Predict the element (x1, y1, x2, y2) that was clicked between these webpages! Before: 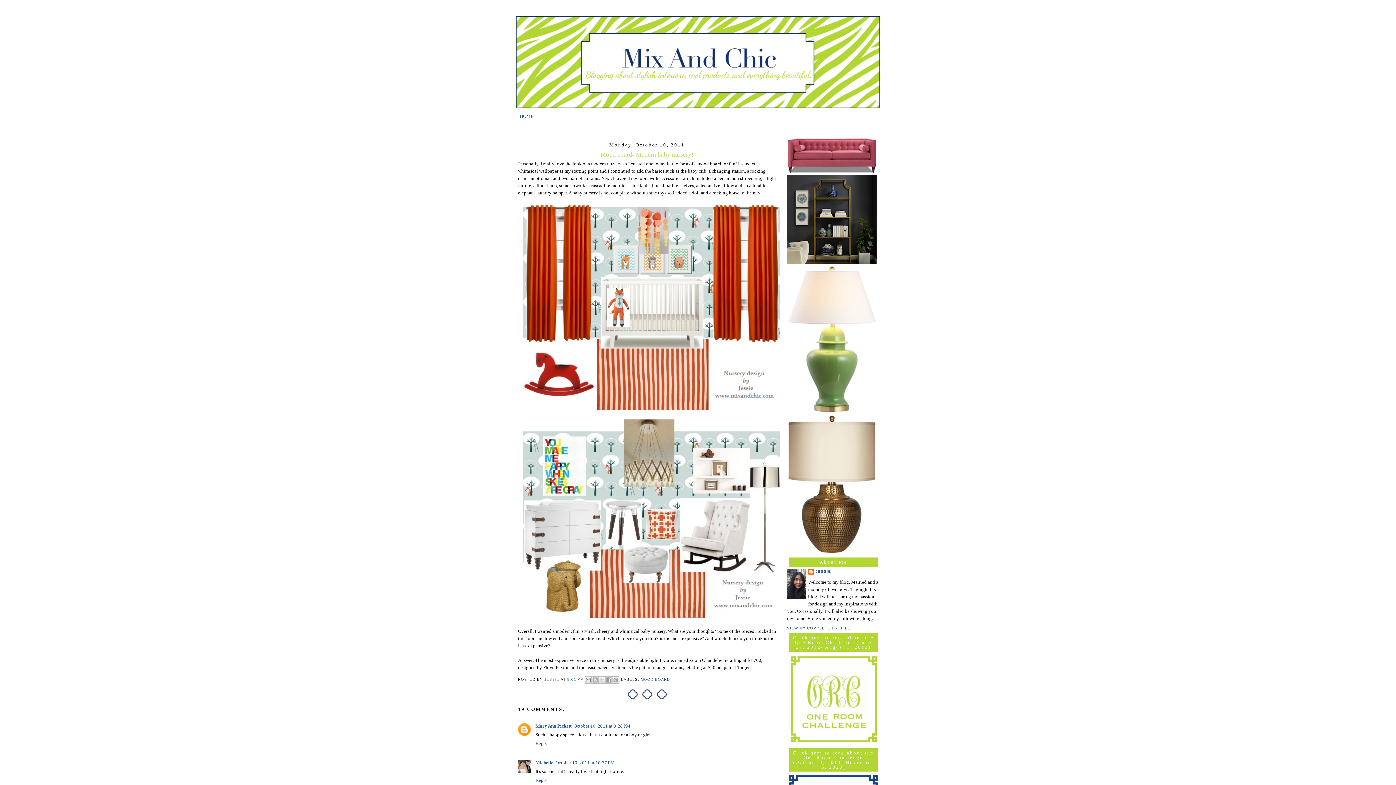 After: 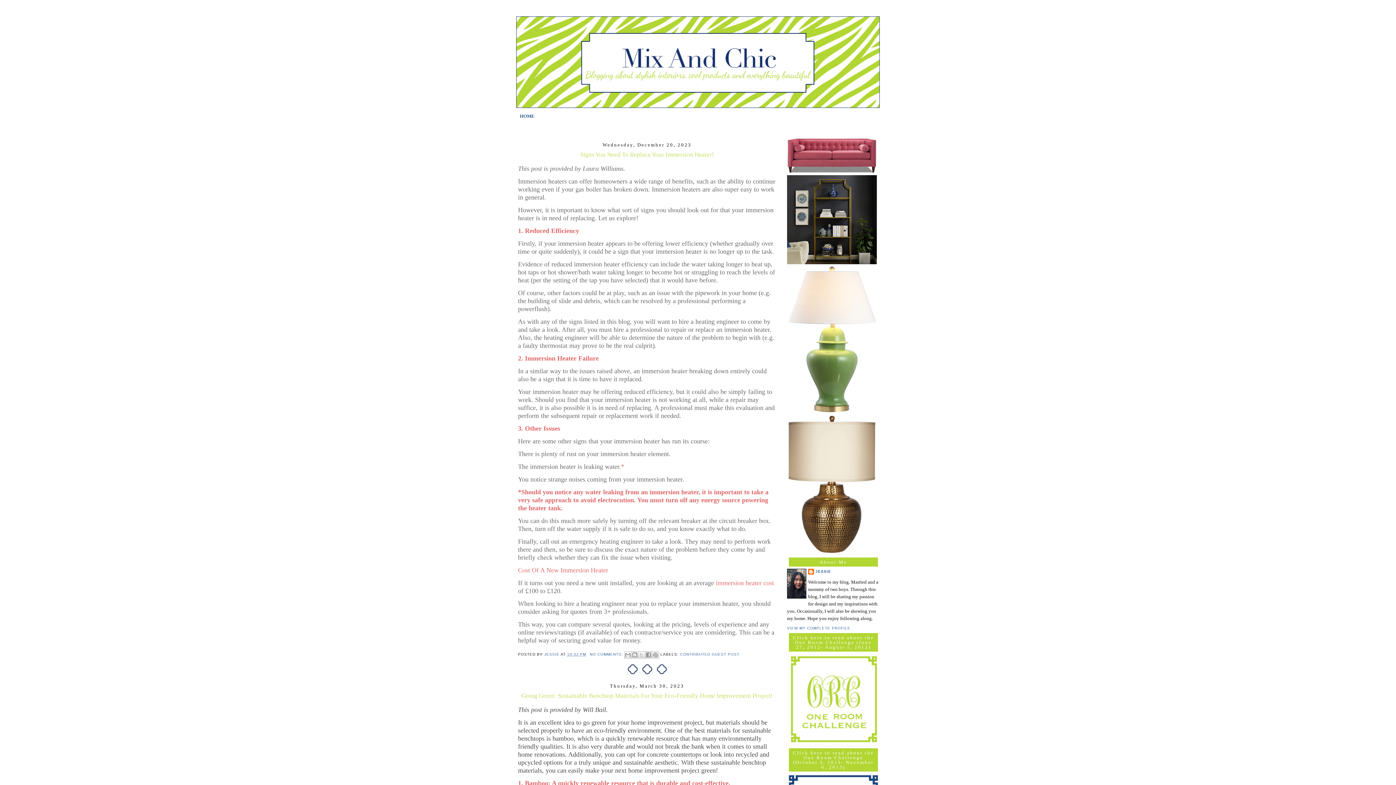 Action: bbox: (519, 113, 533, 118) label: HOME